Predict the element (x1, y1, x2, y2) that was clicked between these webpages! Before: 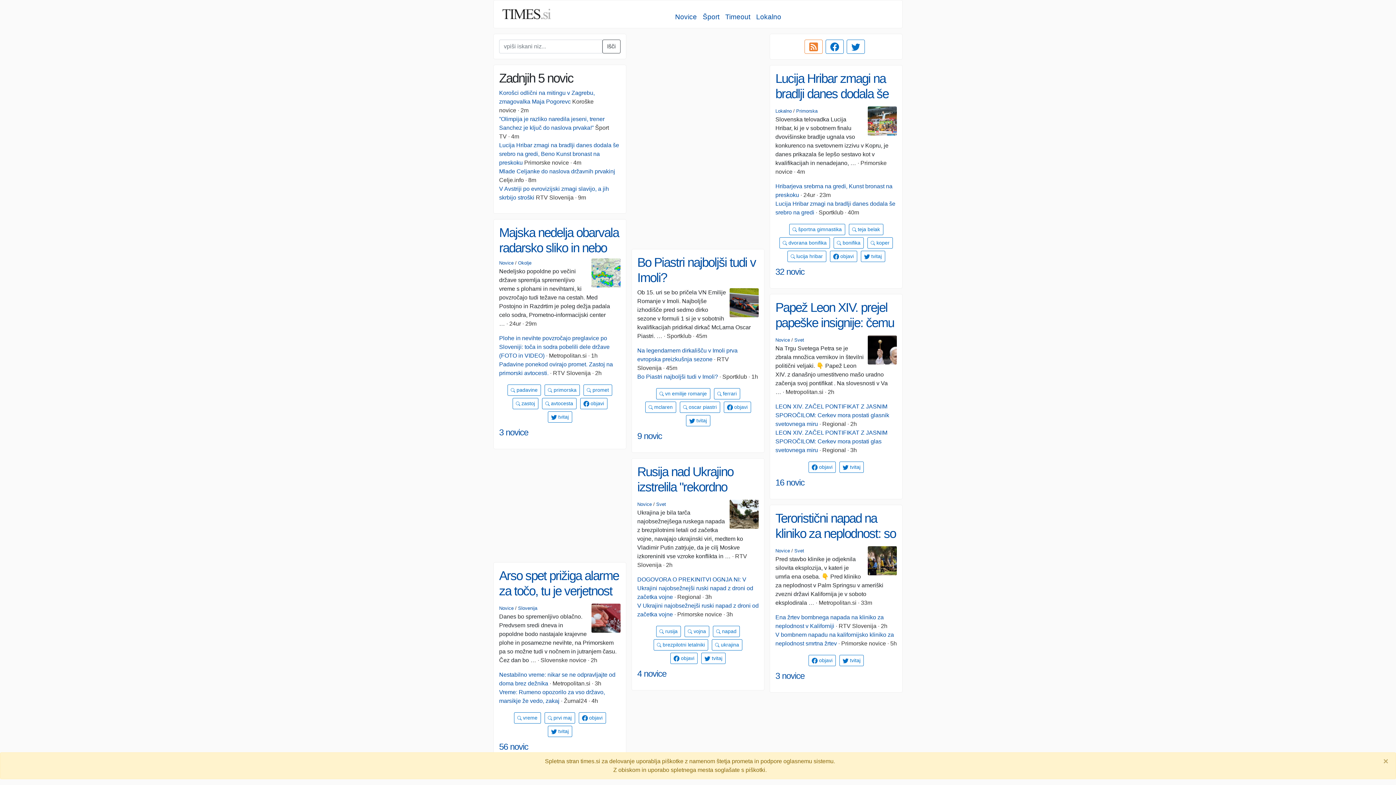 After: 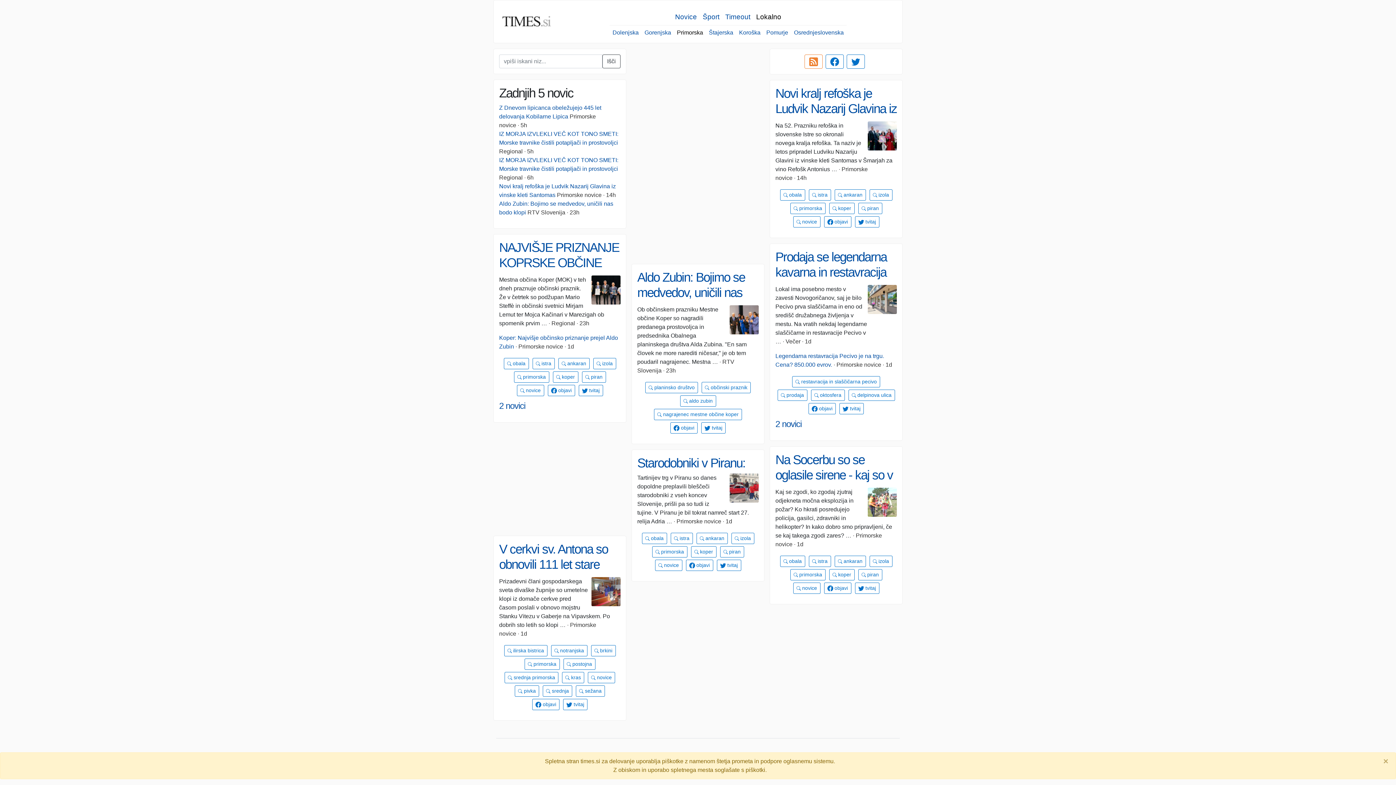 Action: bbox: (796, 108, 817, 113) label: Primorska